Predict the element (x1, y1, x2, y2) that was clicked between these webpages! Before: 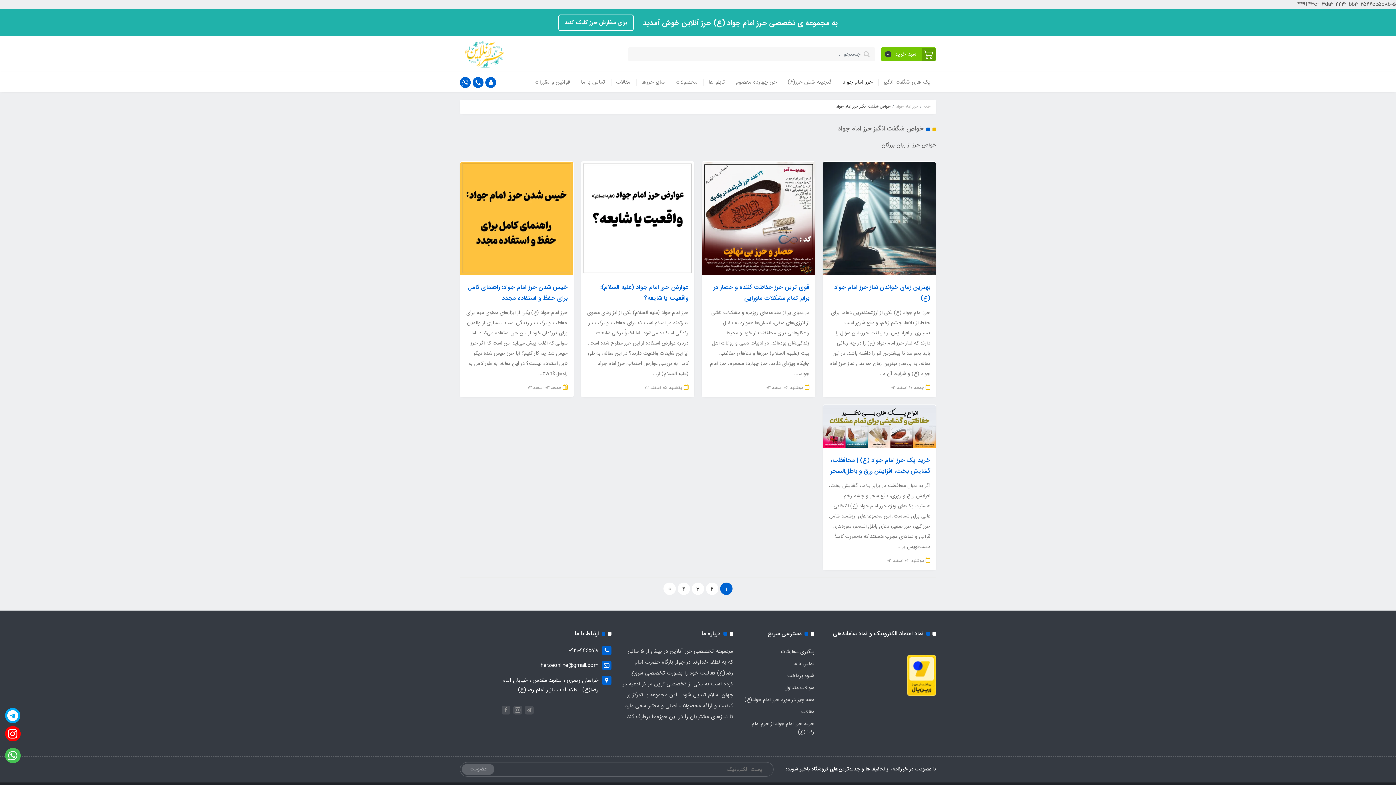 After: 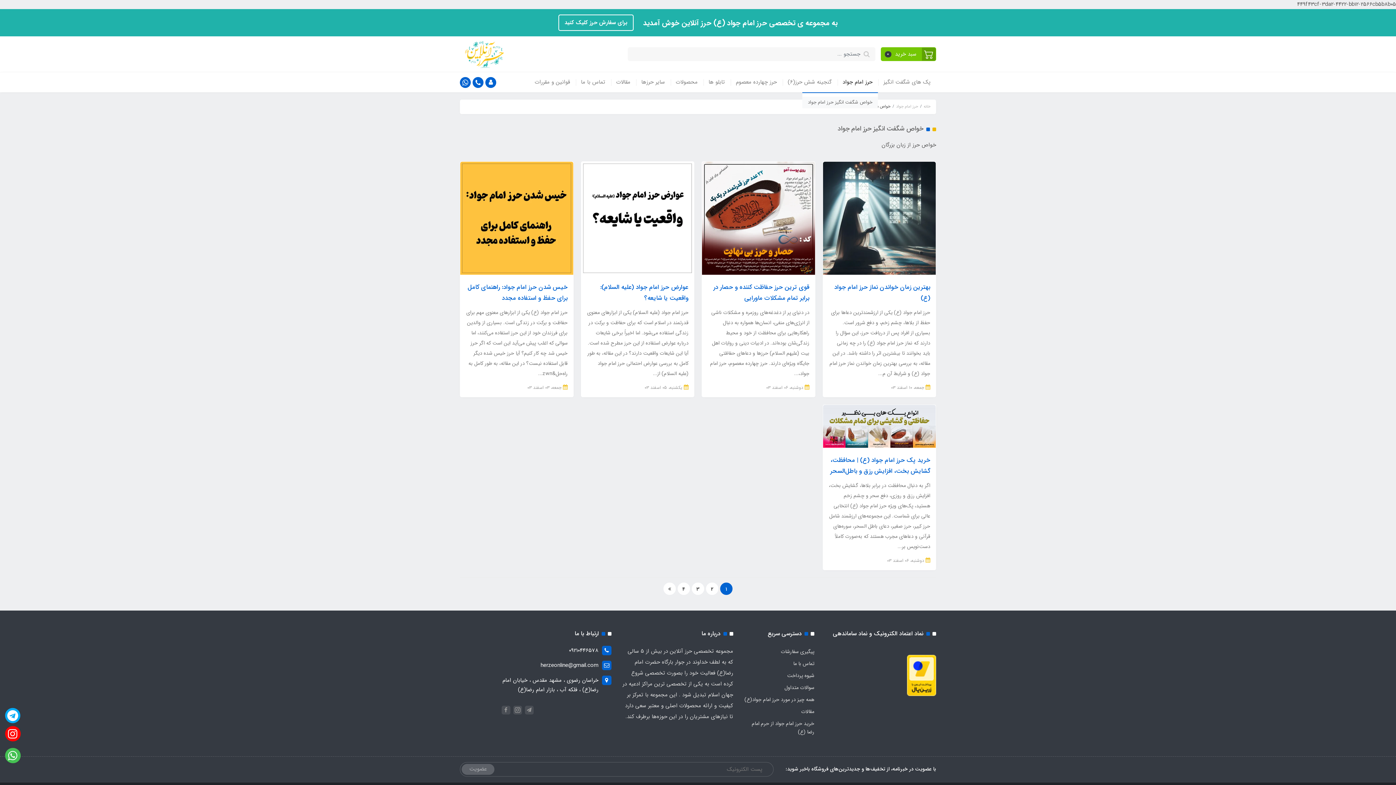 Action: bbox: (837, 72, 878, 92) label: حرز امام جواد